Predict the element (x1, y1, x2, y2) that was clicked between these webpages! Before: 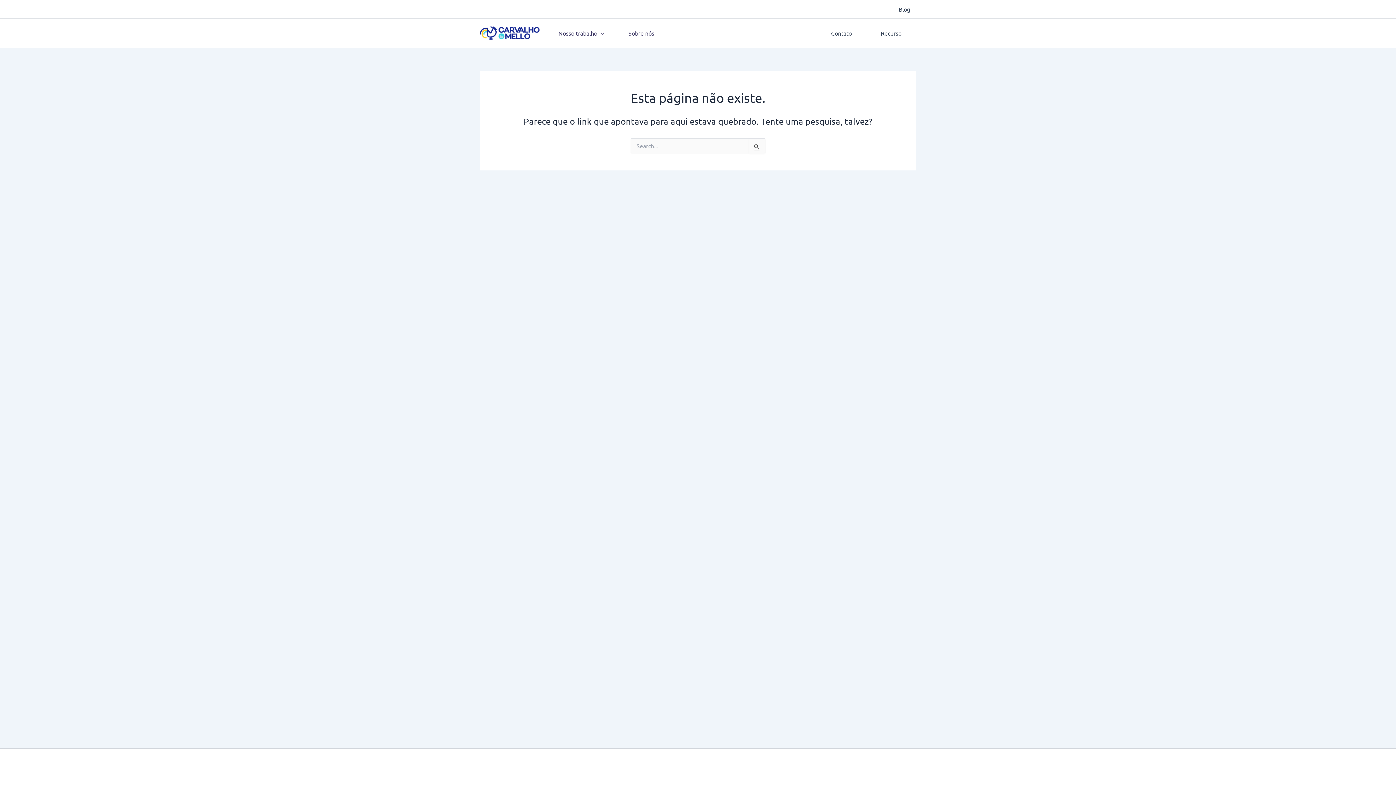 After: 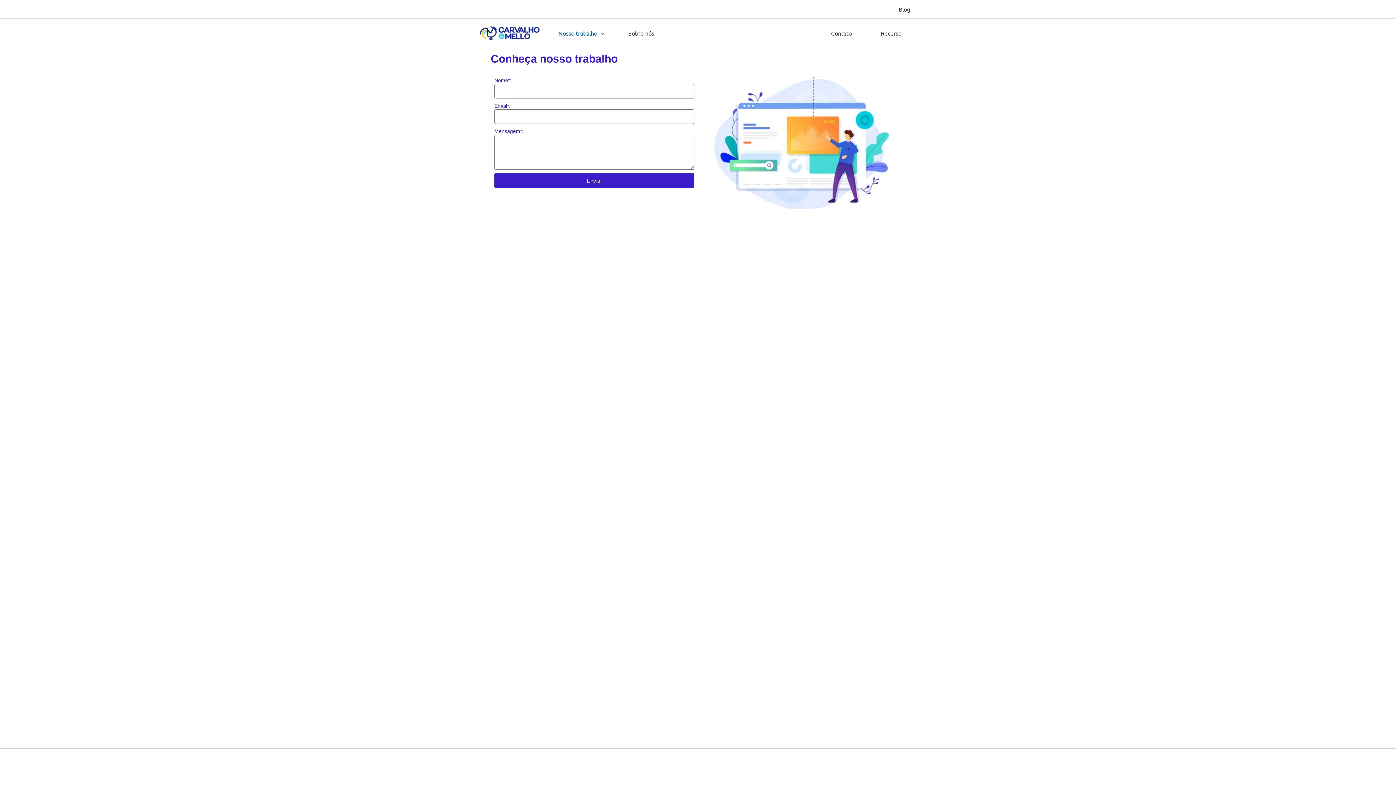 Action: bbox: (552, 18, 610, 47) label: Nosso trabalho